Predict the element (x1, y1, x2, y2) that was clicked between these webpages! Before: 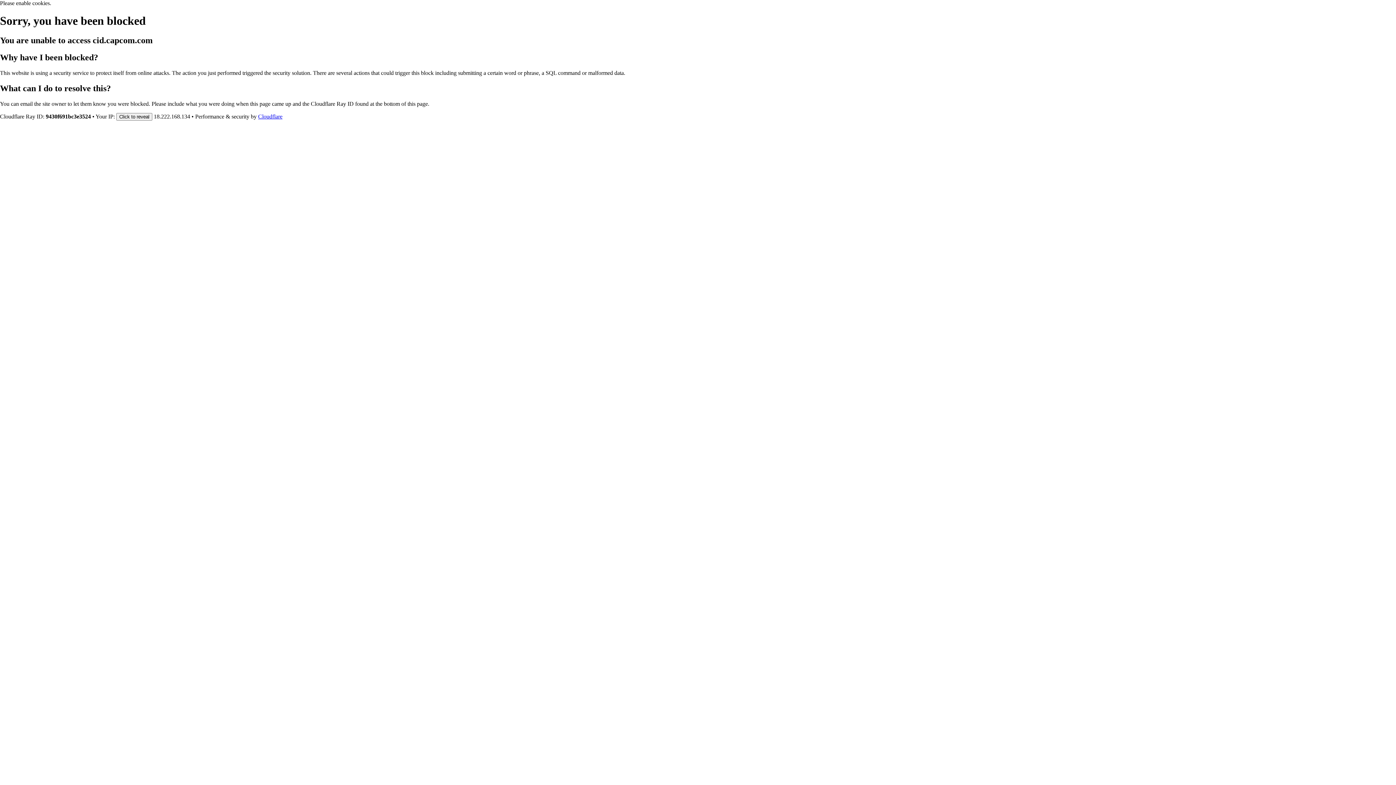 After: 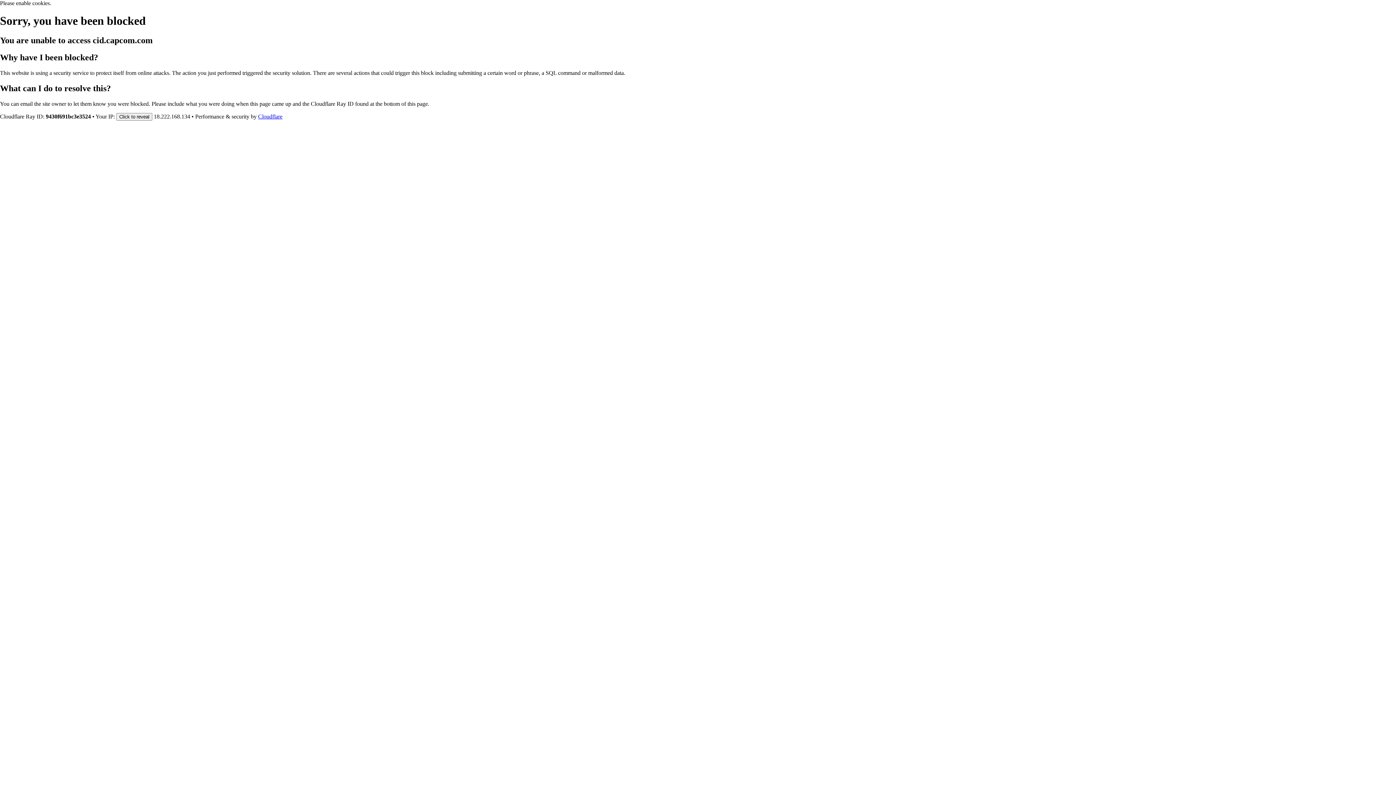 Action: bbox: (258, 113, 282, 119) label: Cloudflare